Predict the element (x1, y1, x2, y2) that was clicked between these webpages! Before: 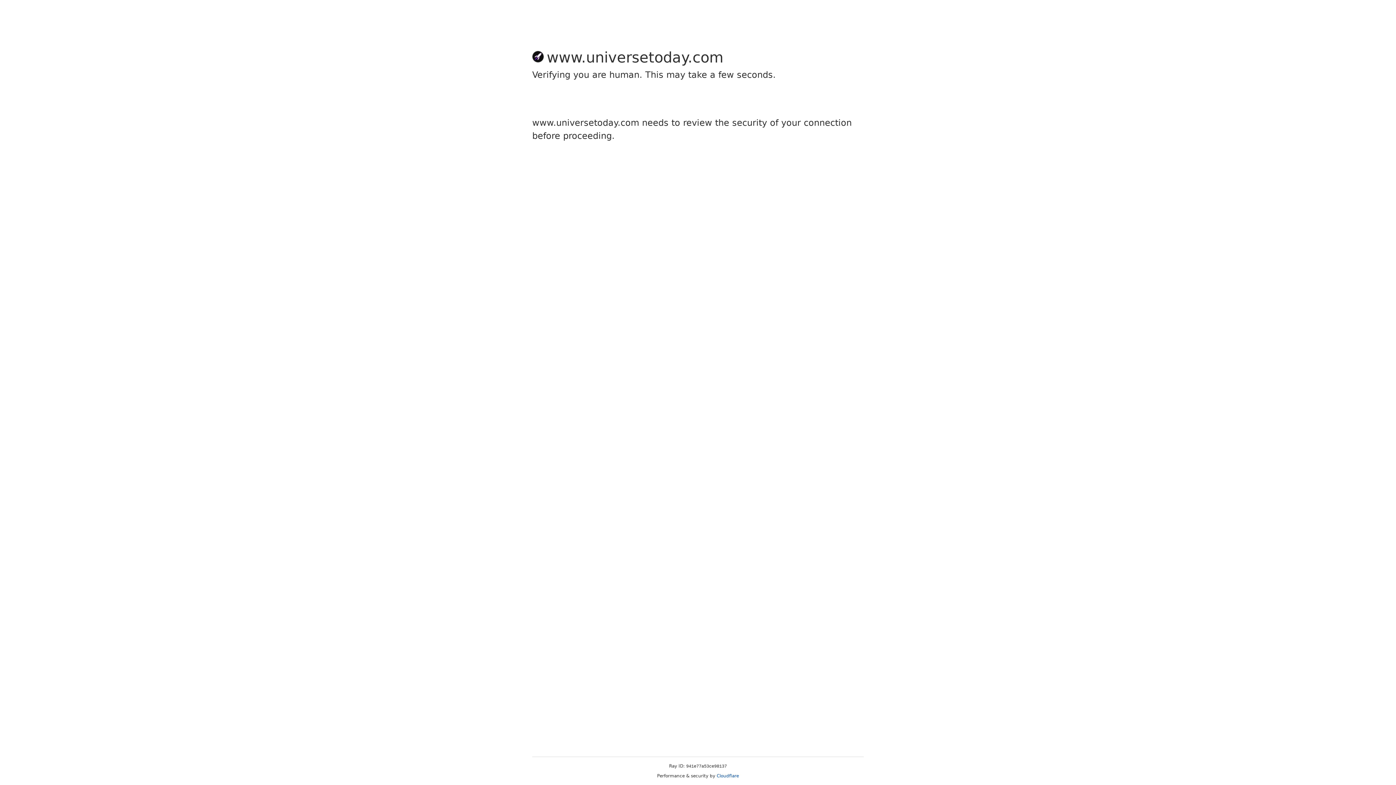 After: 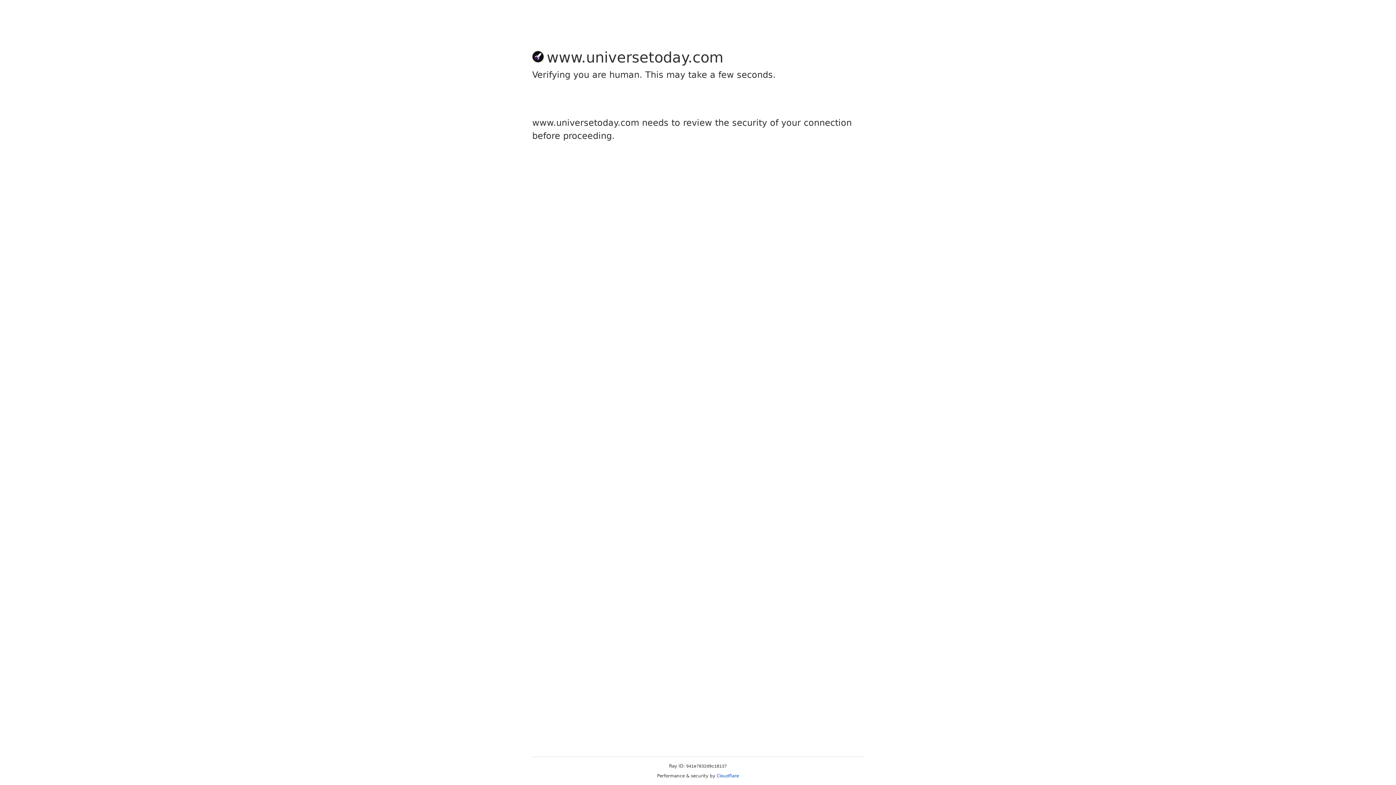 Action: bbox: (716, 773, 739, 778) label: Cloudflare